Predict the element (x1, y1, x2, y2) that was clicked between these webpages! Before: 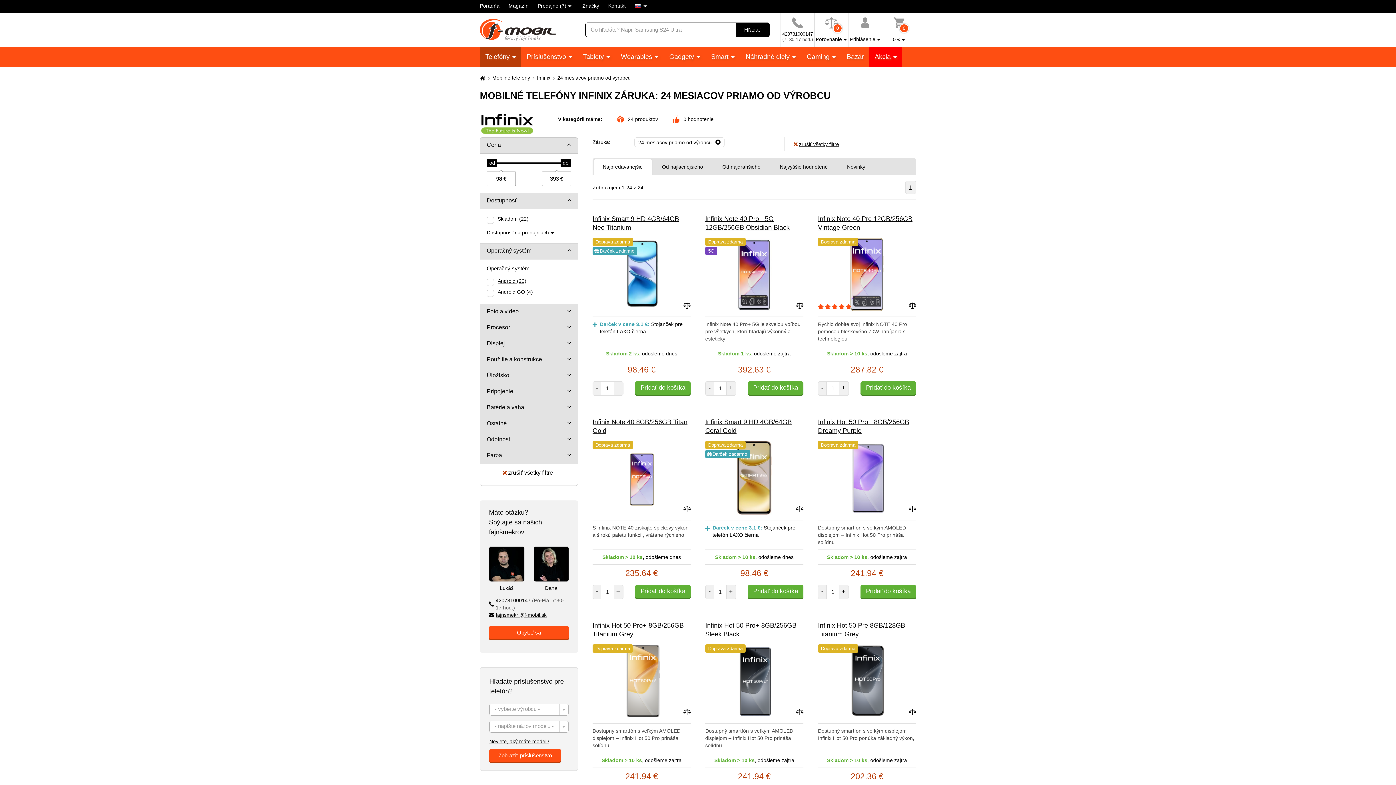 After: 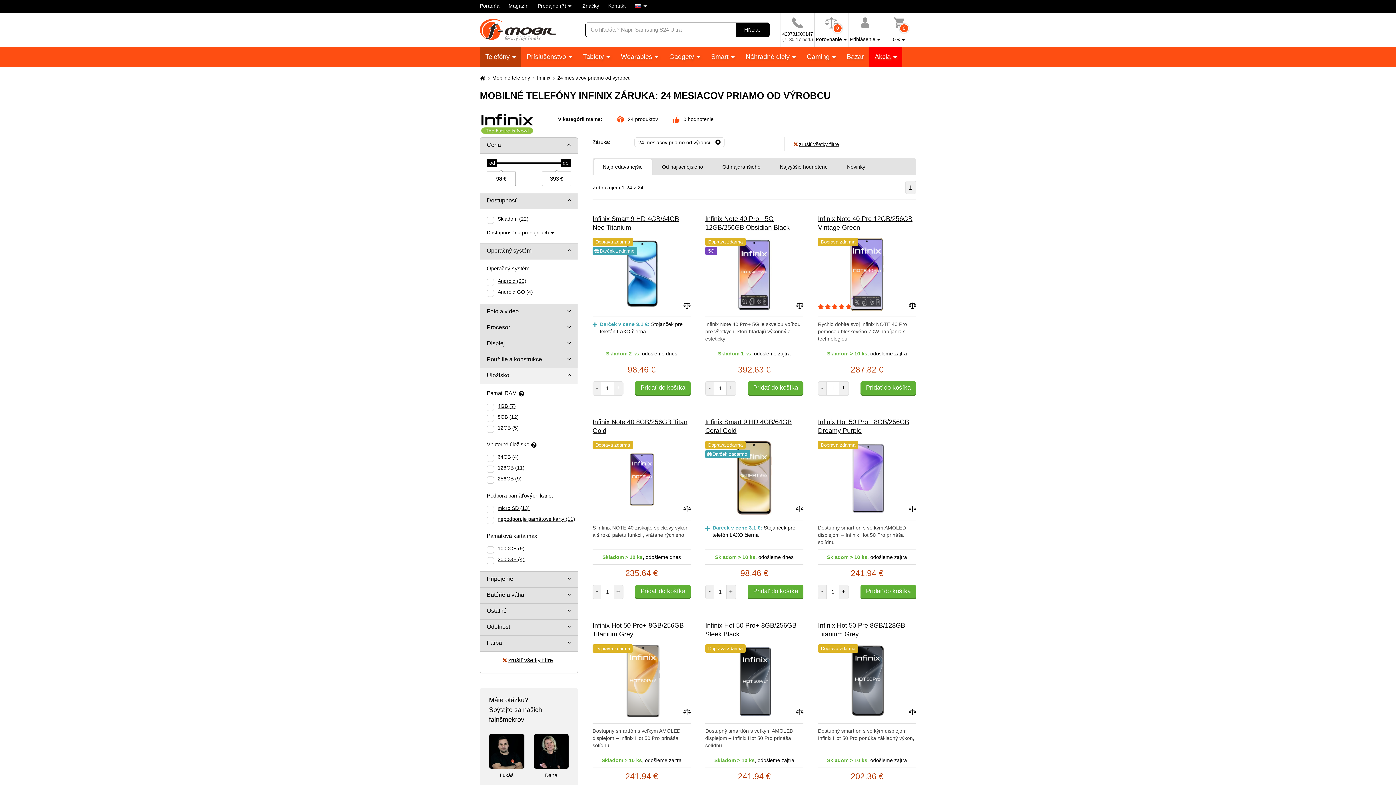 Action: bbox: (509, 368, 577, 384)